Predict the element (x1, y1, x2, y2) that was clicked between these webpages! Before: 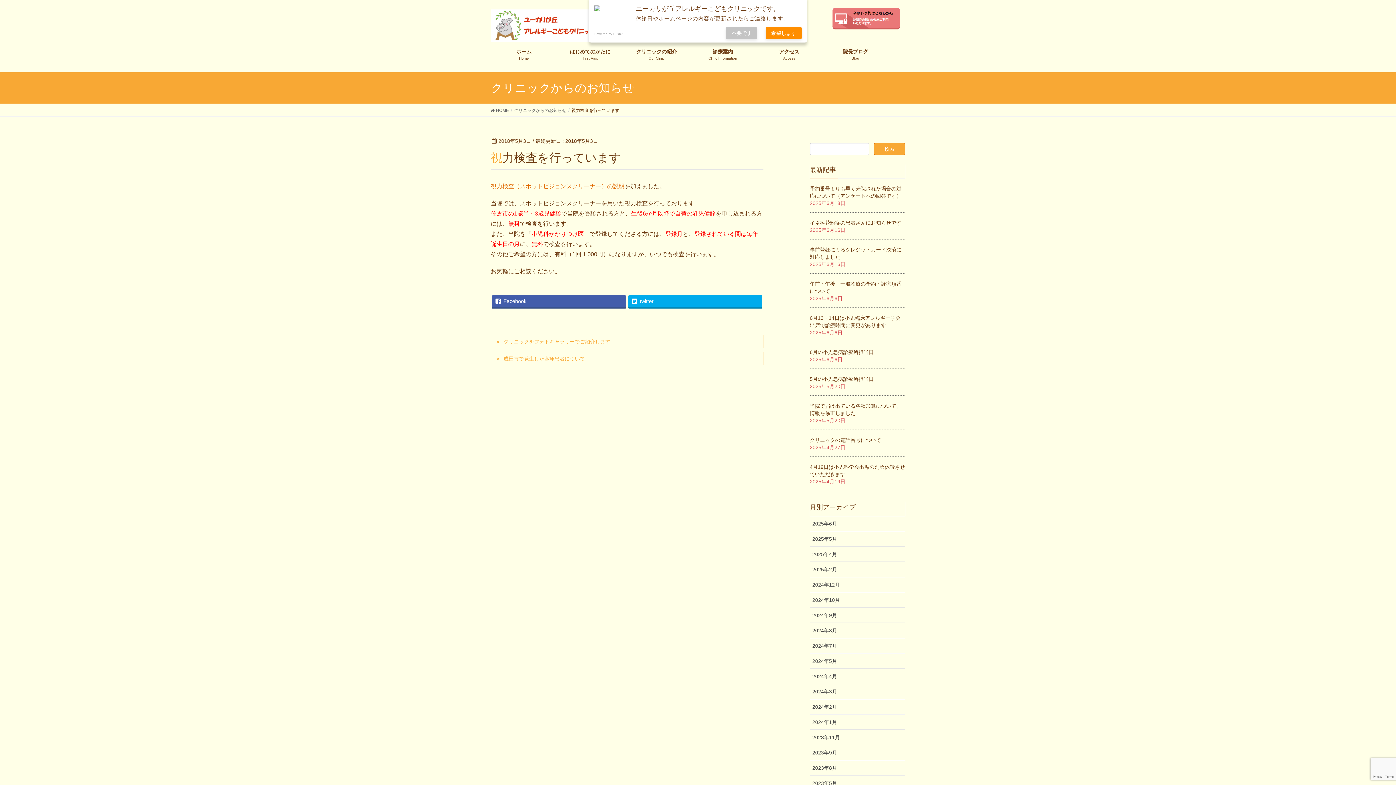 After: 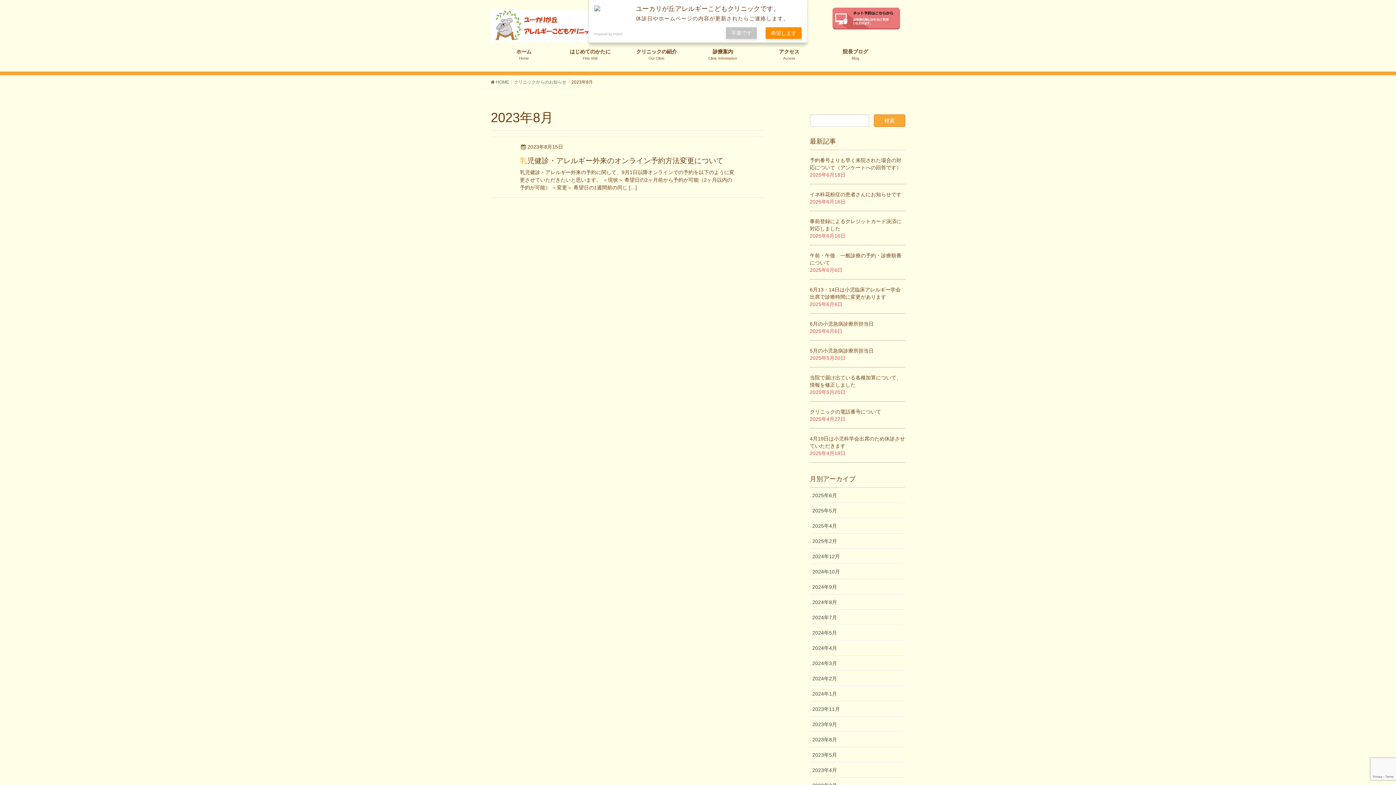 Action: label: 2023年8月 bbox: (810, 760, 905, 775)